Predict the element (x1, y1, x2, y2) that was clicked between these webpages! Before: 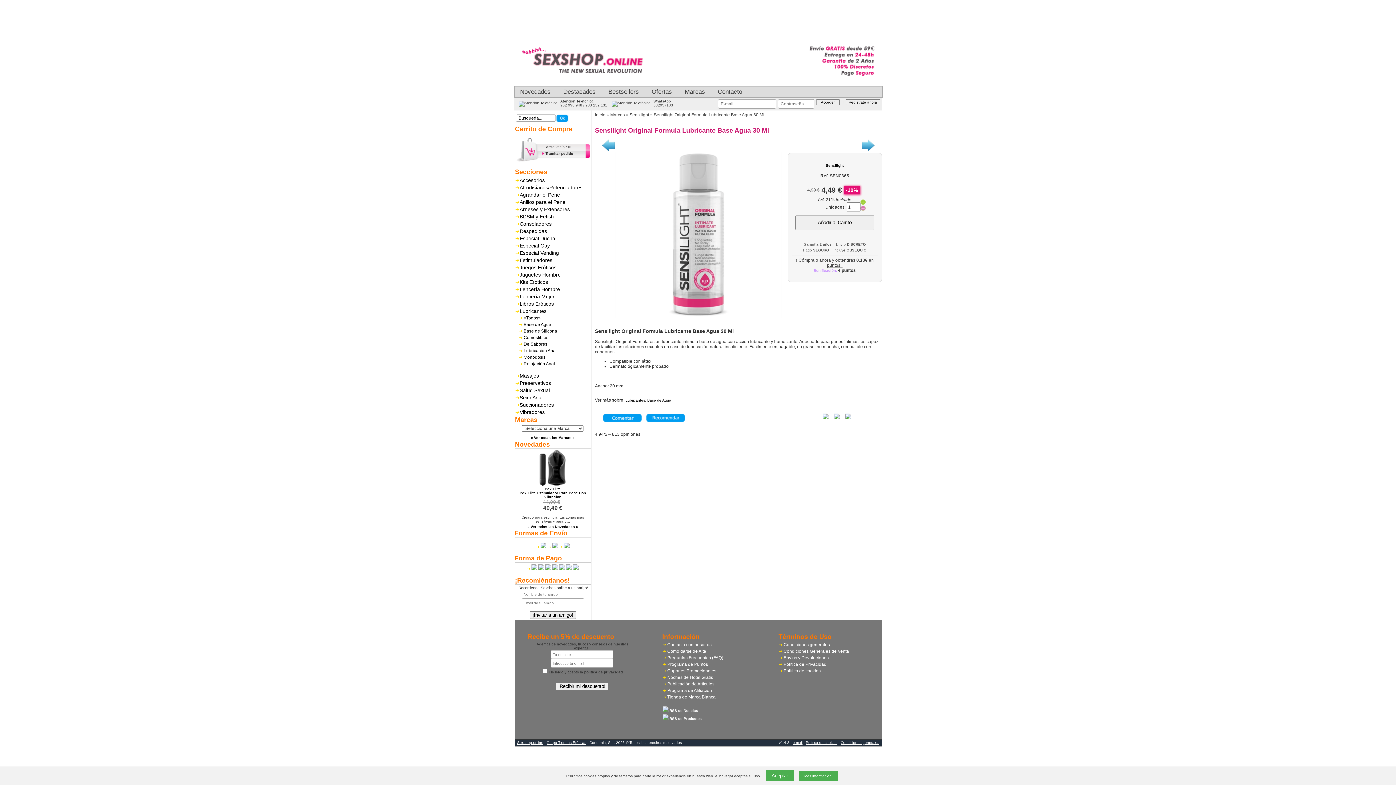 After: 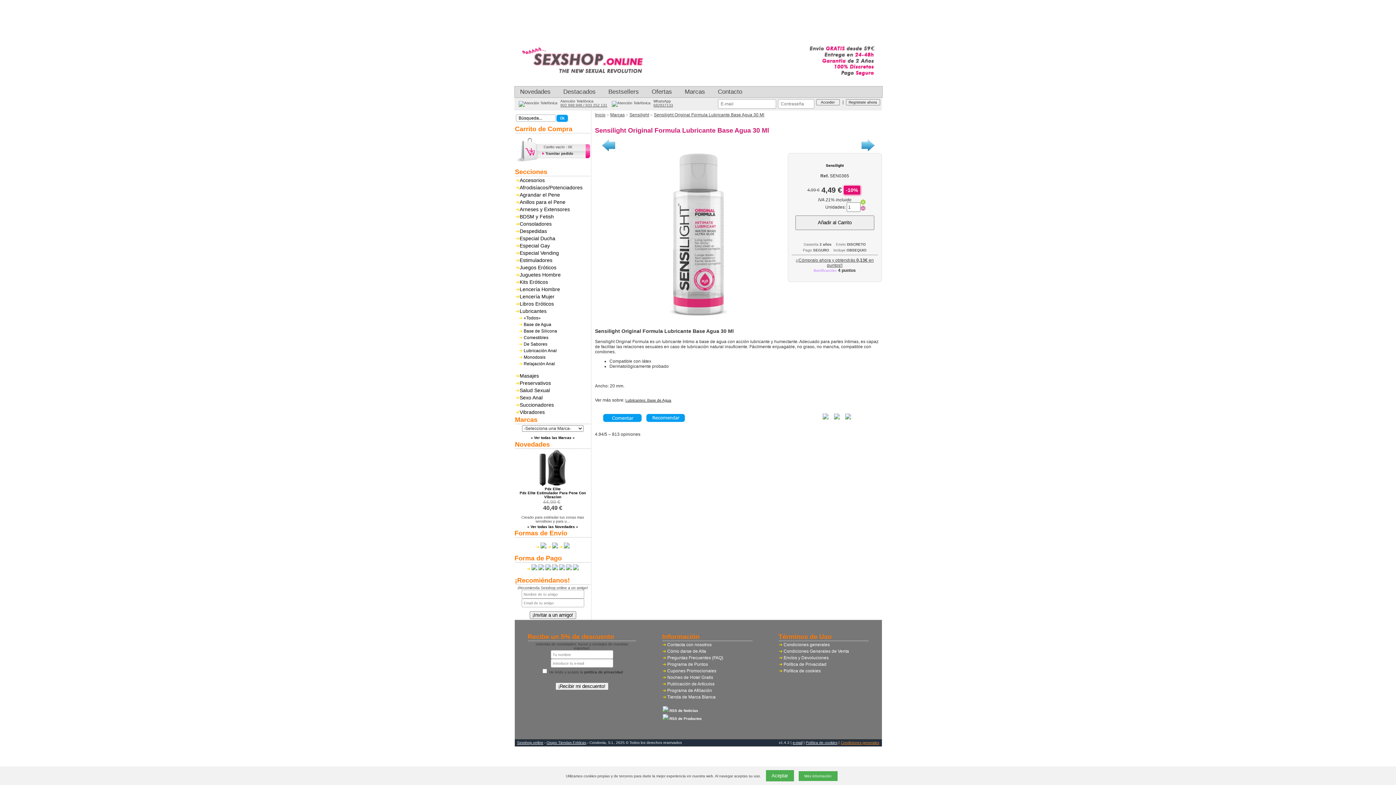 Action: bbox: (840, 741, 879, 745) label: Condiciones generales